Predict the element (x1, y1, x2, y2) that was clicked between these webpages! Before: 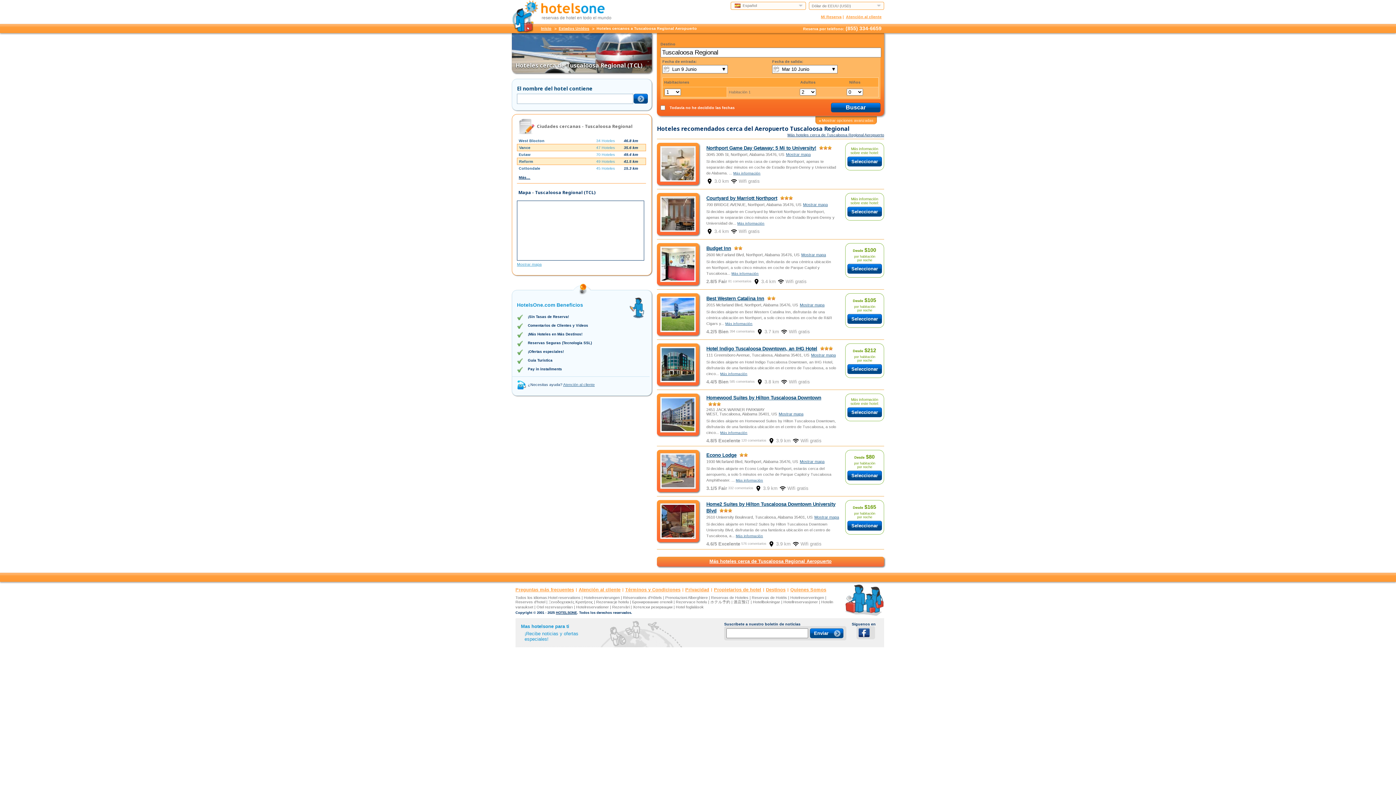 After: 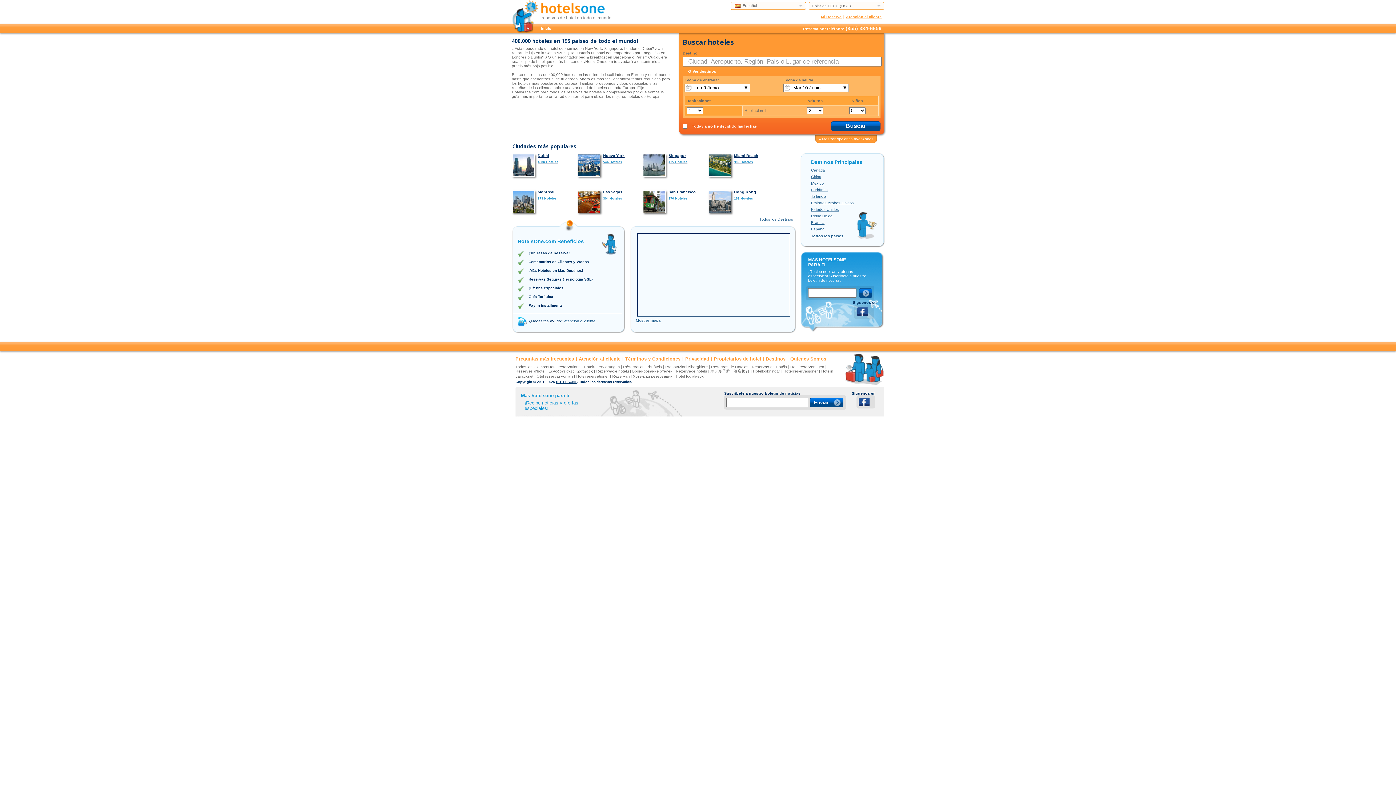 Action: bbox: (541, 26, 551, 30) label: Inicio